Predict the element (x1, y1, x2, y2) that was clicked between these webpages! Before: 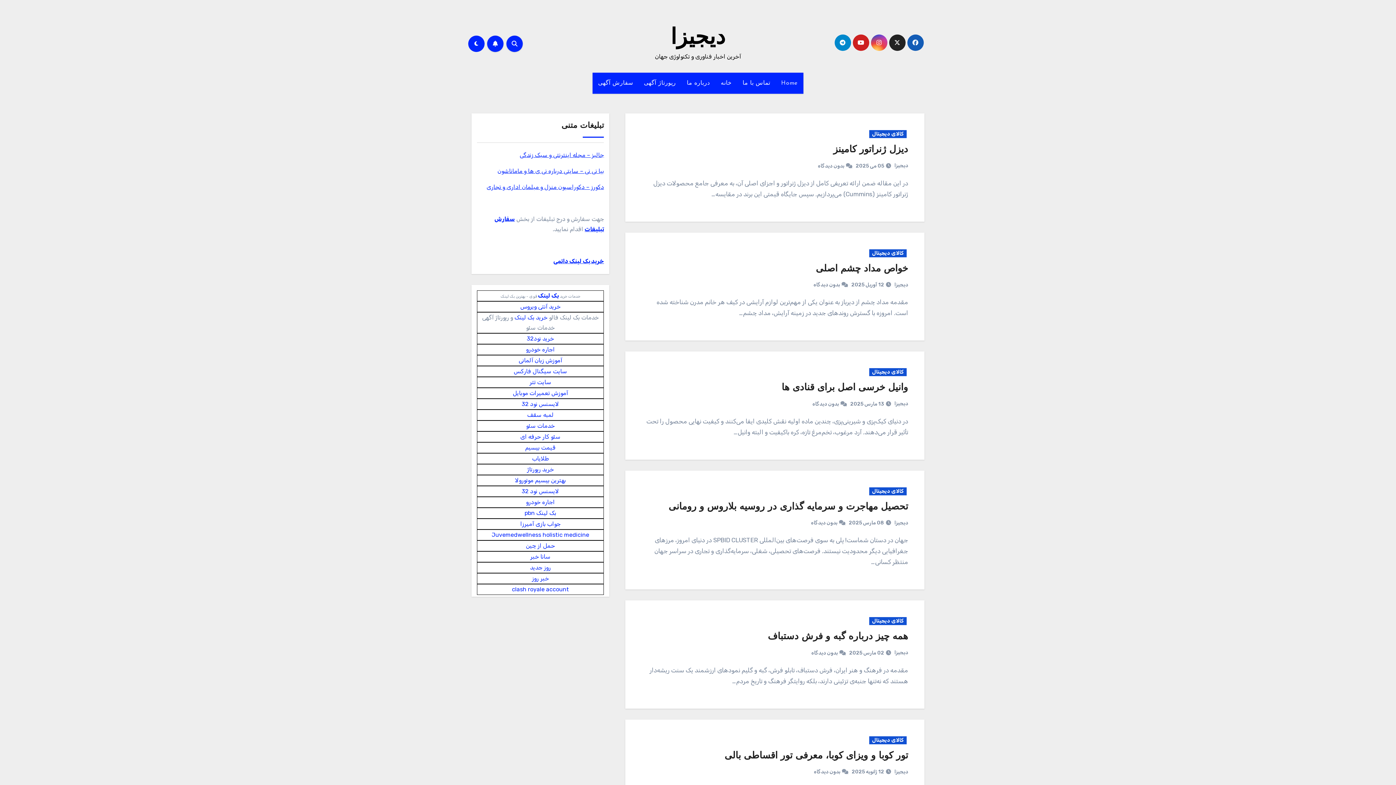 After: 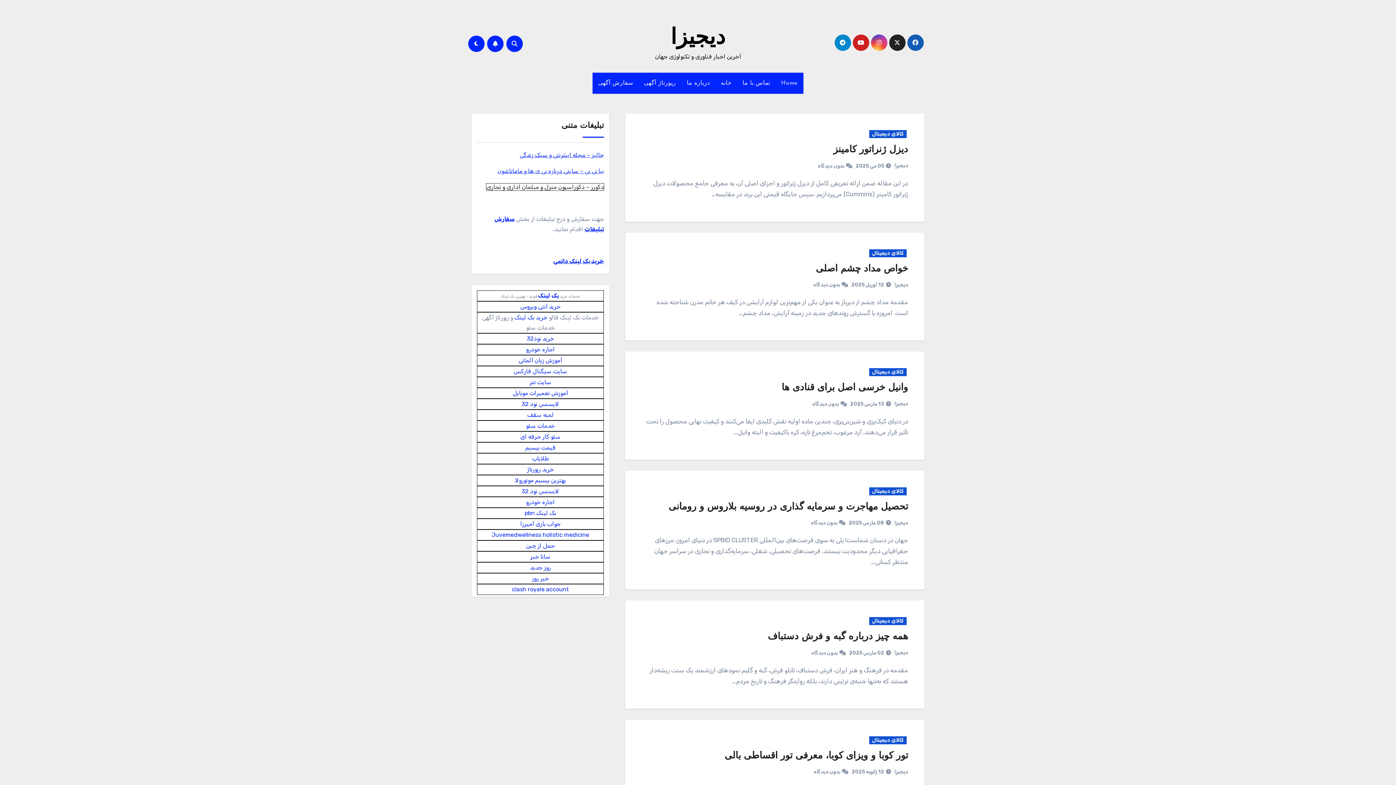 Action: label: دکورز – دکوراسیون منزل و مبلمان اداری و تجاری bbox: (486, 183, 604, 190)